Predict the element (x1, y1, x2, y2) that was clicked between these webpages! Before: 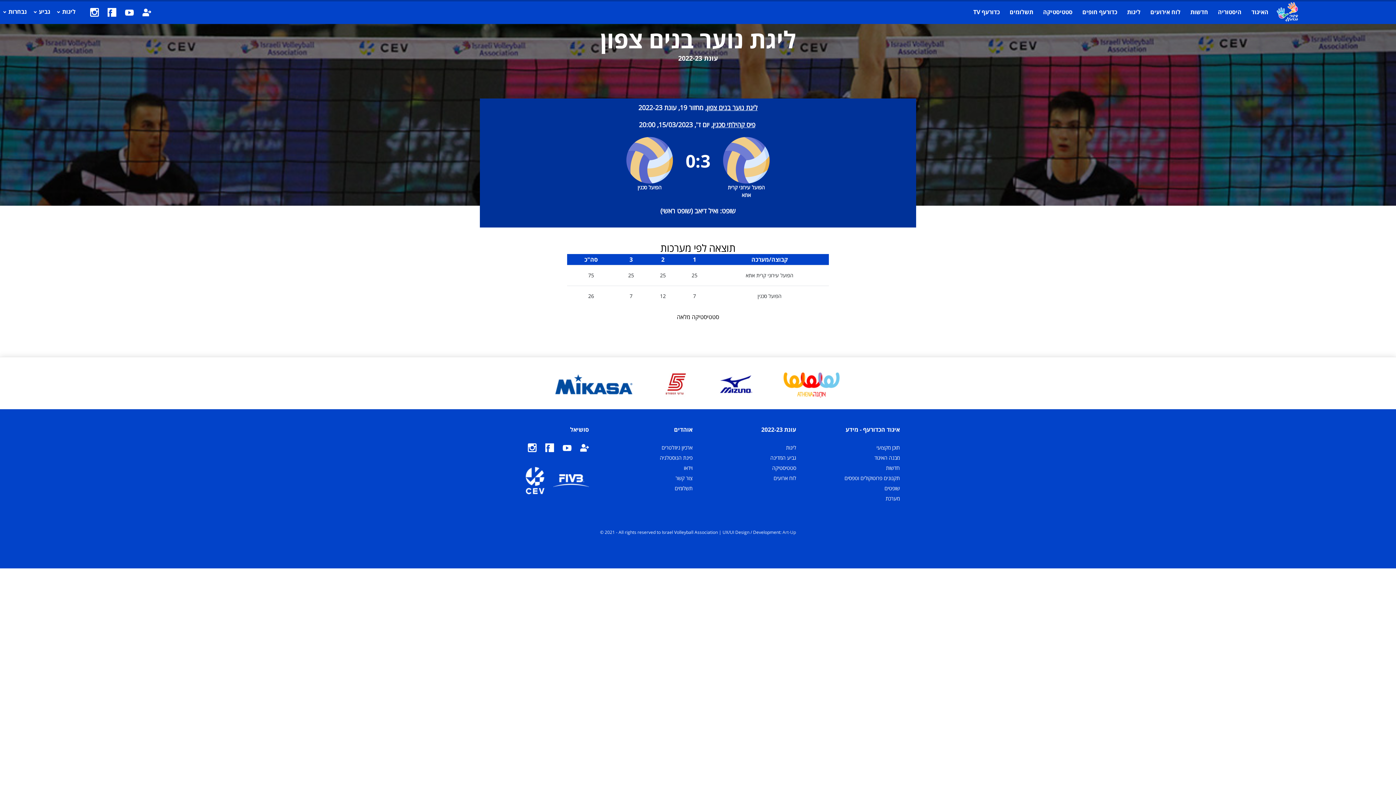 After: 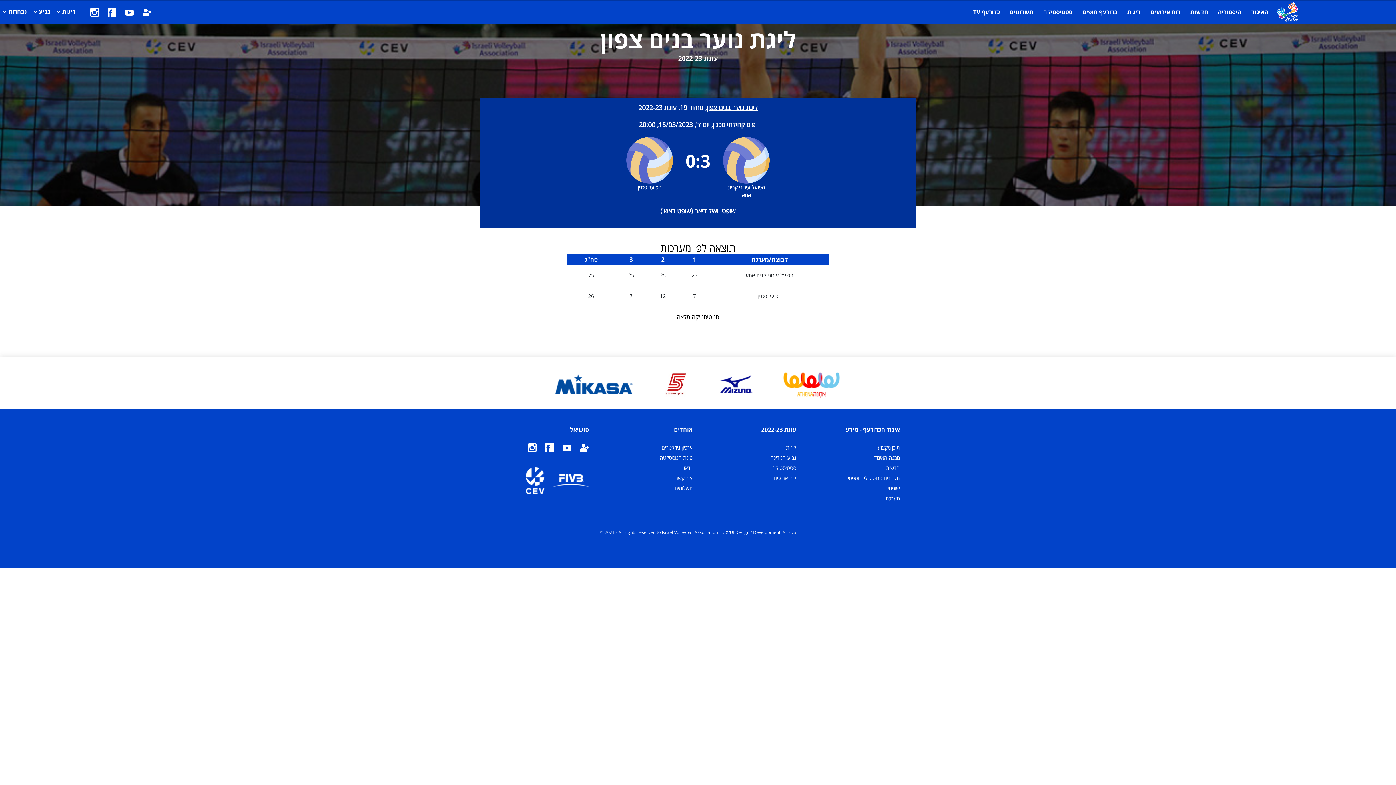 Action: bbox: (90, 7, 98, 16)